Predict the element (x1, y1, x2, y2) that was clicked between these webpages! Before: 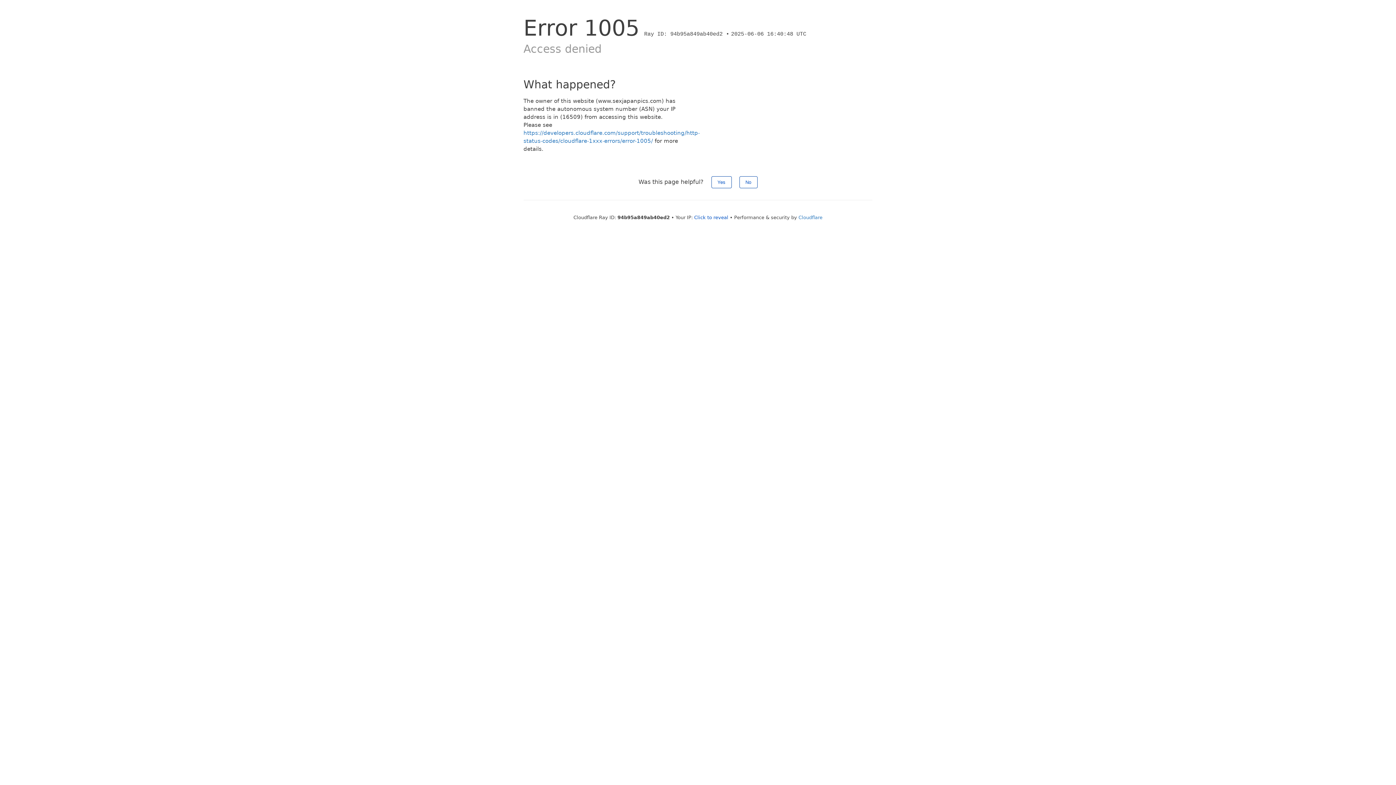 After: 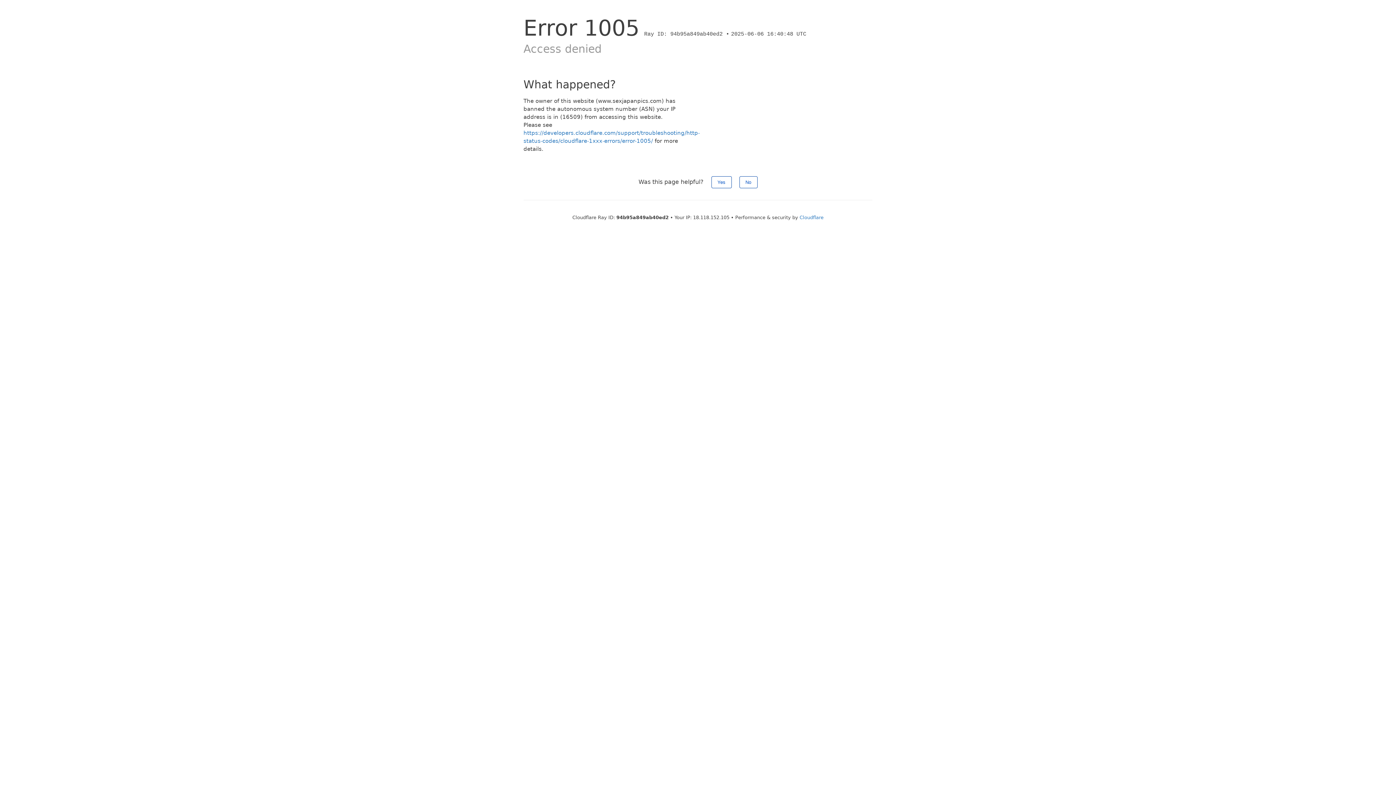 Action: label: Click to reveal bbox: (694, 214, 728, 220)